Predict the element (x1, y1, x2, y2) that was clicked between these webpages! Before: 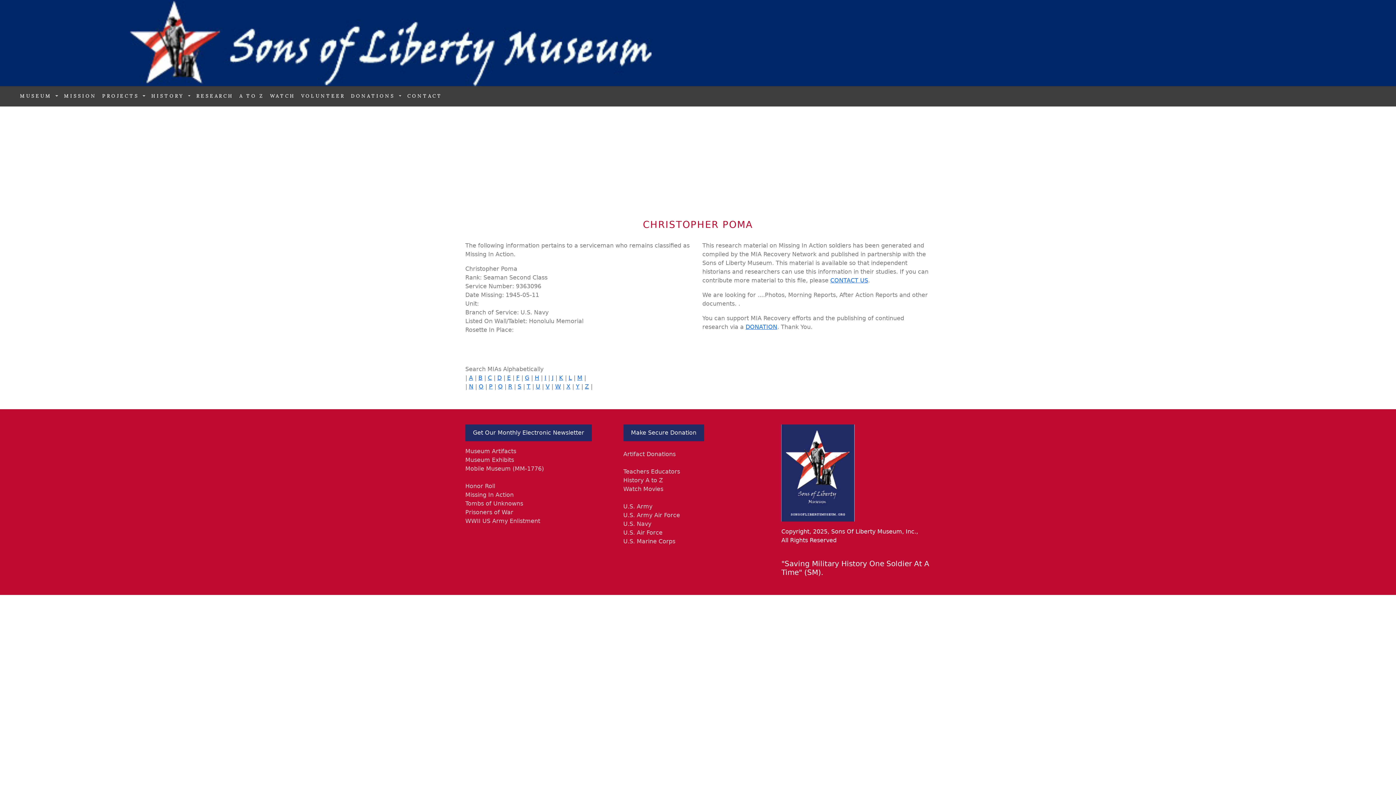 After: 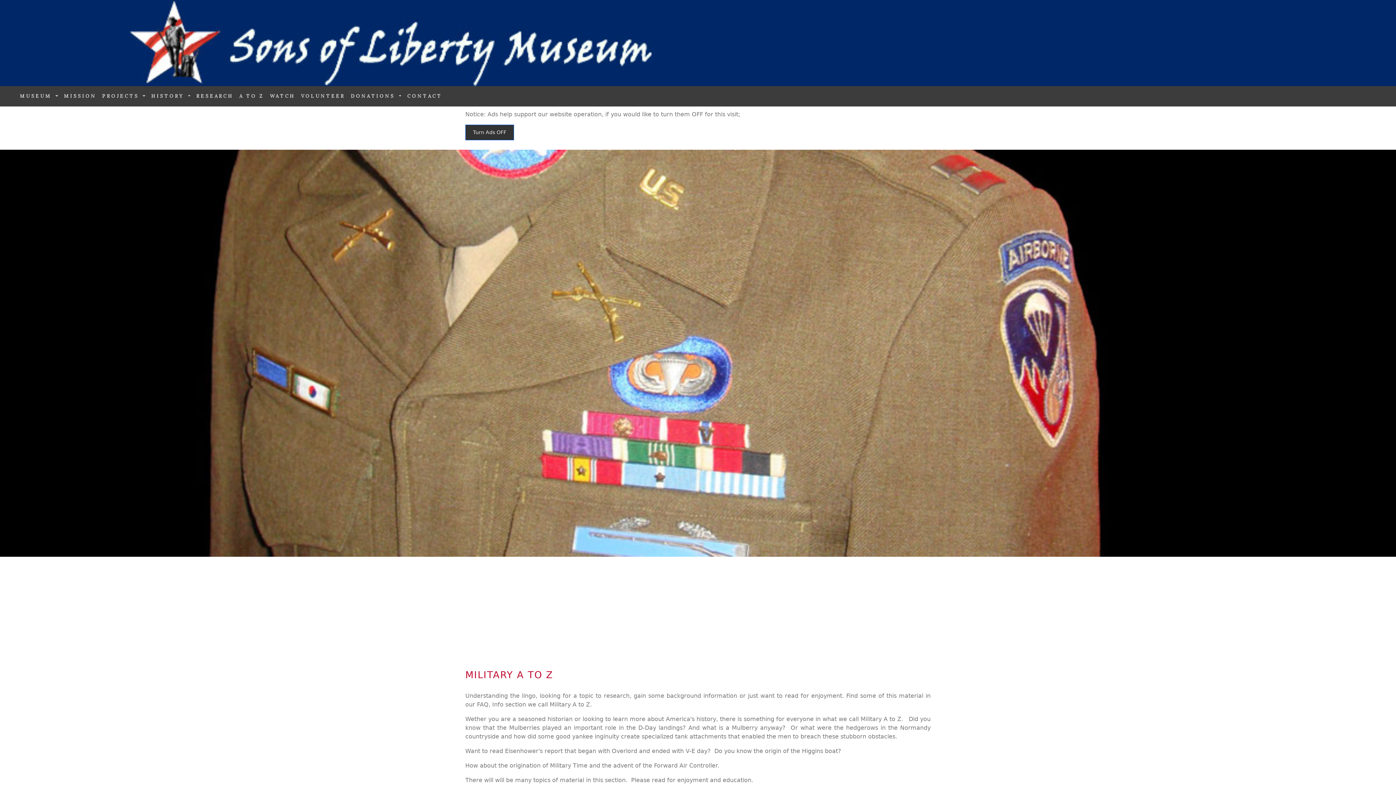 Action: bbox: (236, 89, 267, 102) label: A TO Z